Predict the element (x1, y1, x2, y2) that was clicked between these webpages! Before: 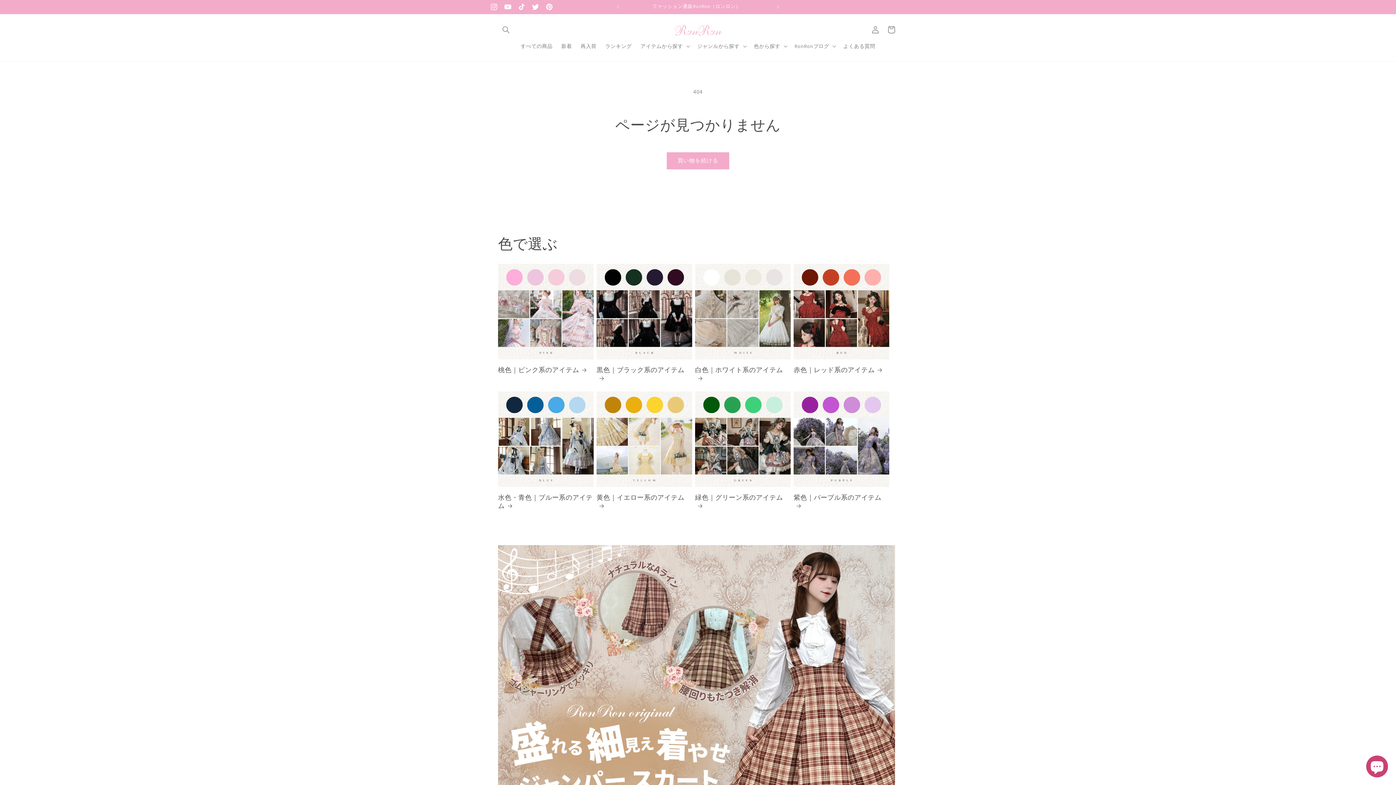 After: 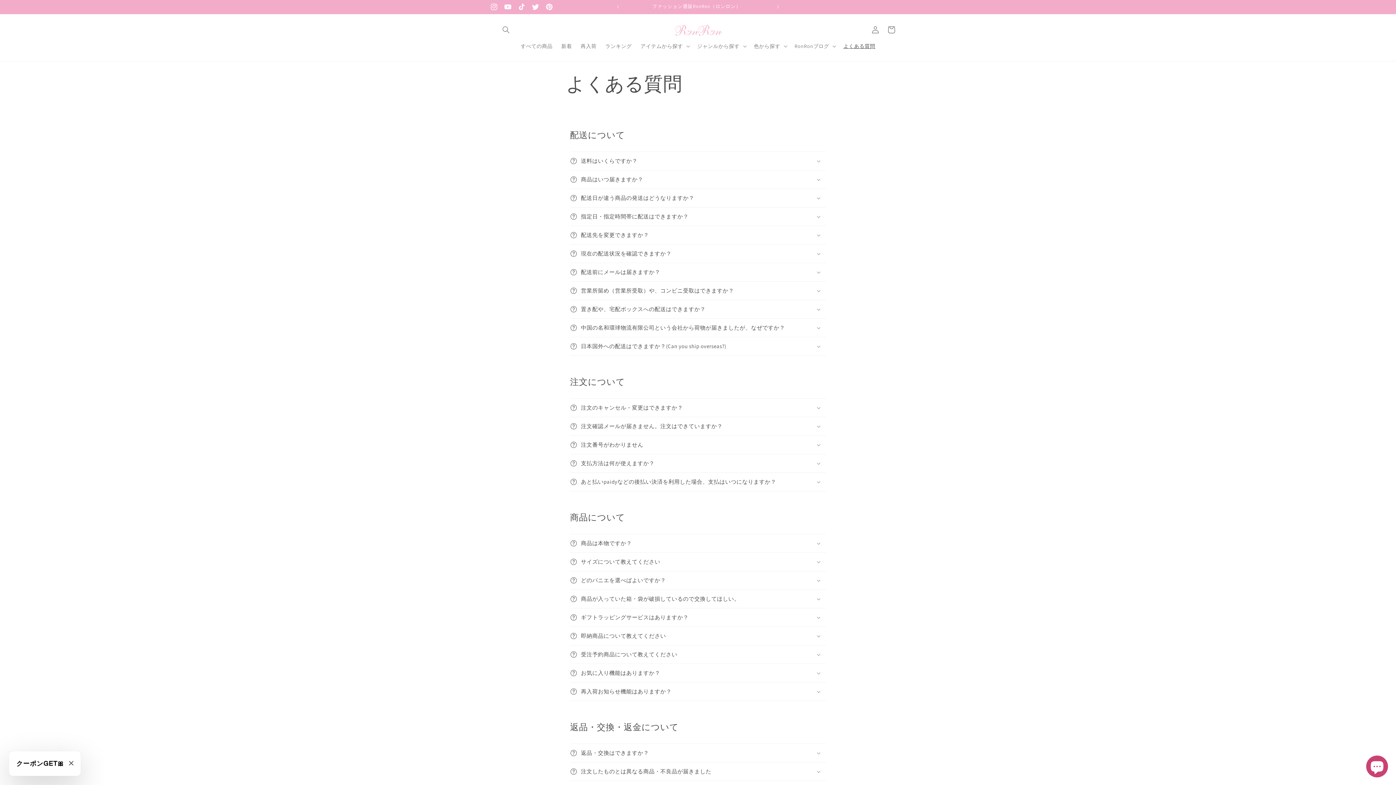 Action: bbox: (839, 38, 879, 53) label: よくある質問